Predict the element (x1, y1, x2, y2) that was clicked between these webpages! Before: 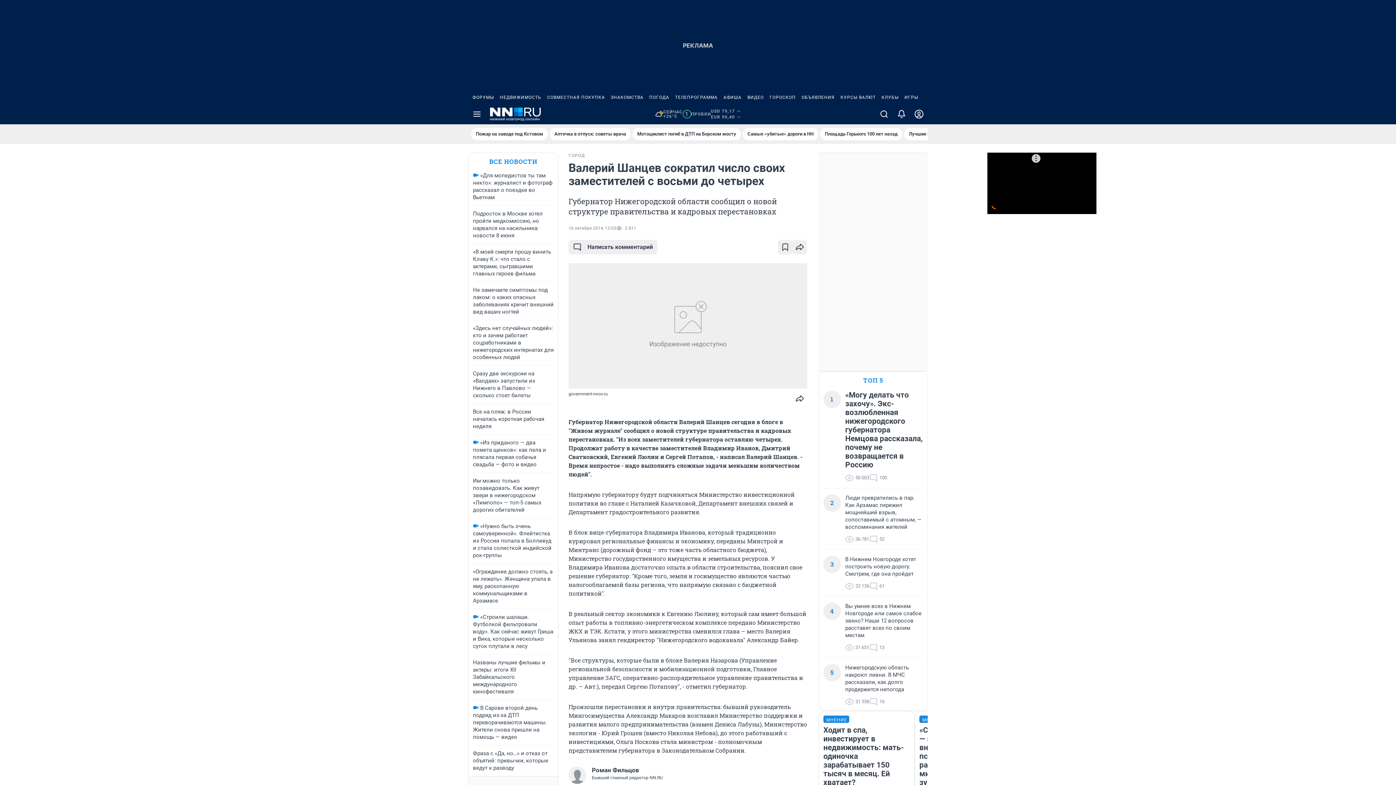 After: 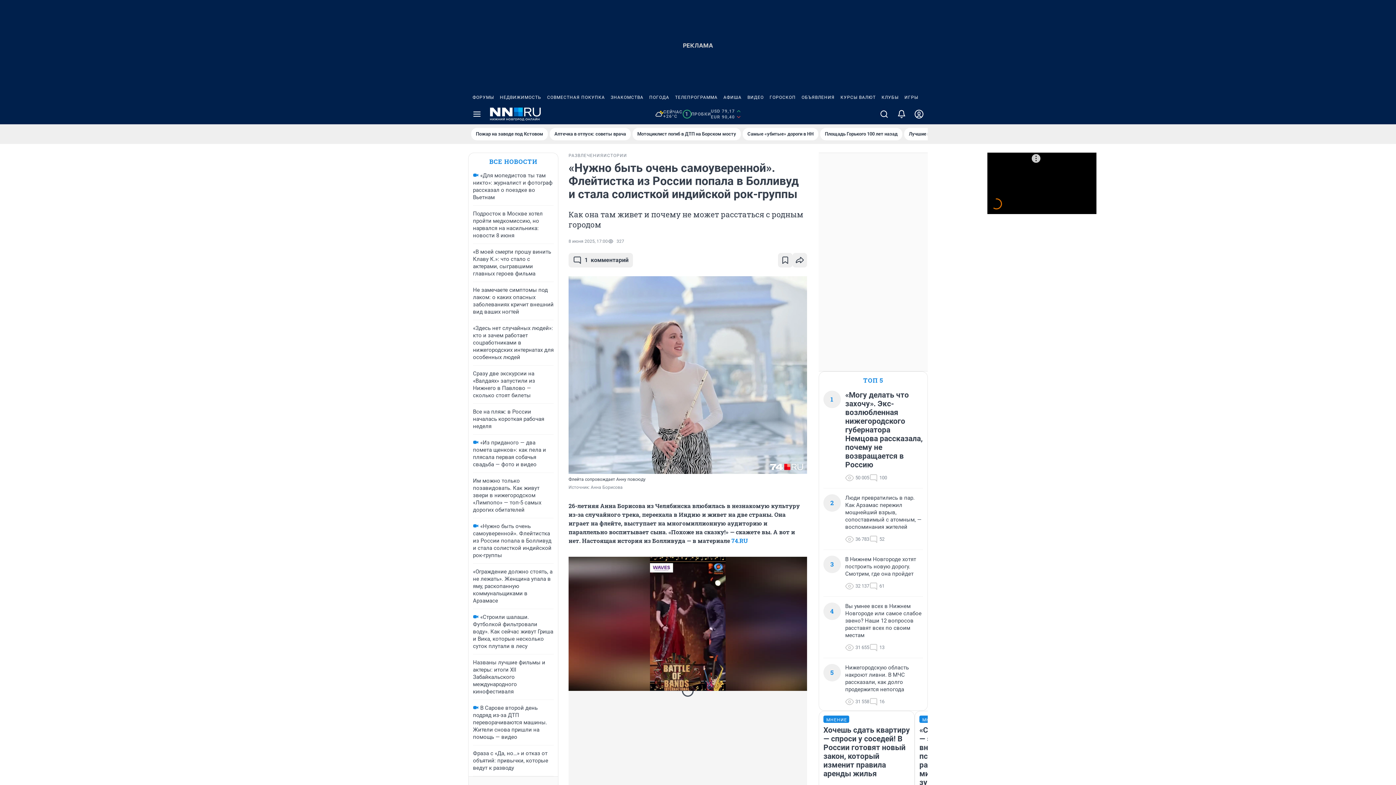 Action: label: «Нужно быть очень самоуверенной». Флейтистка из России попала в Болливуд и стала солисткой индийской рок-группы bbox: (473, 523, 551, 558)